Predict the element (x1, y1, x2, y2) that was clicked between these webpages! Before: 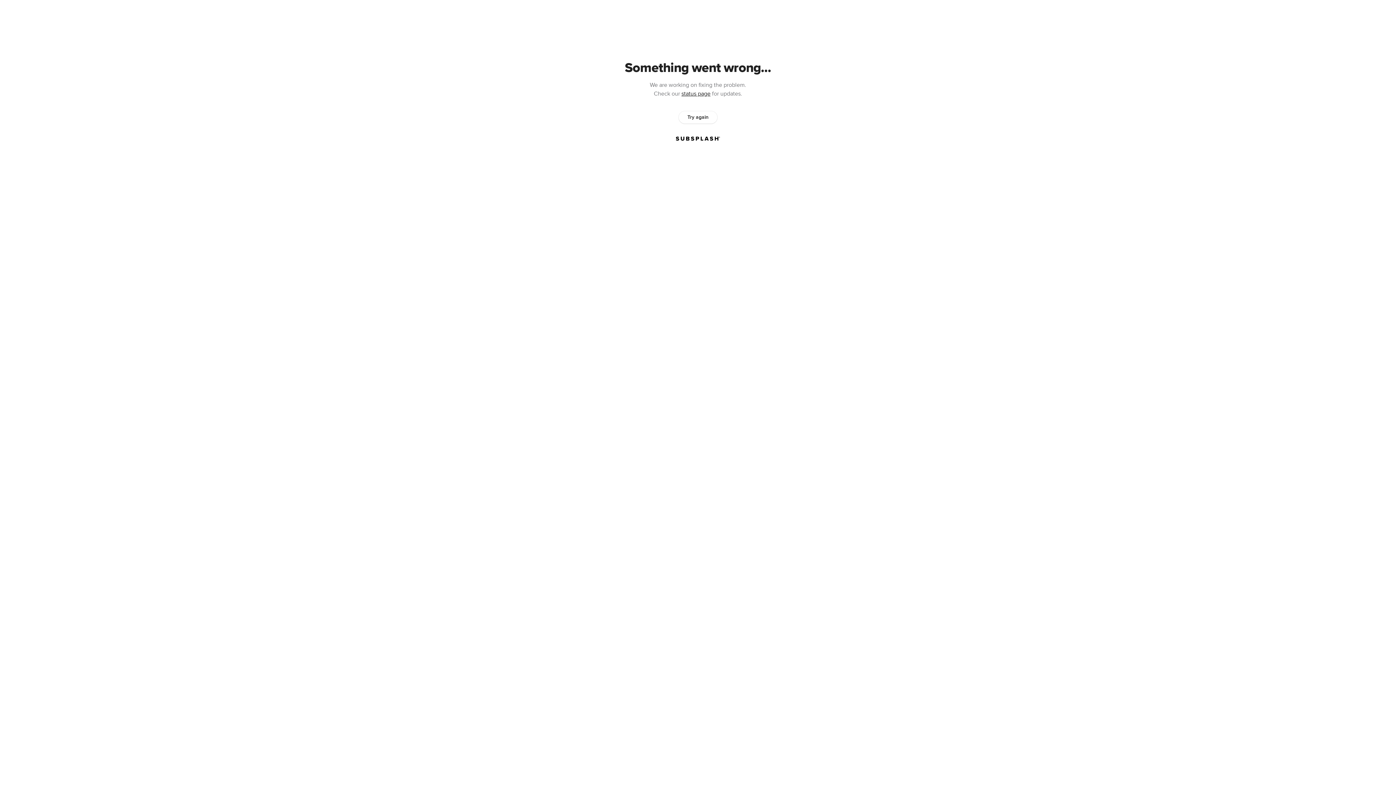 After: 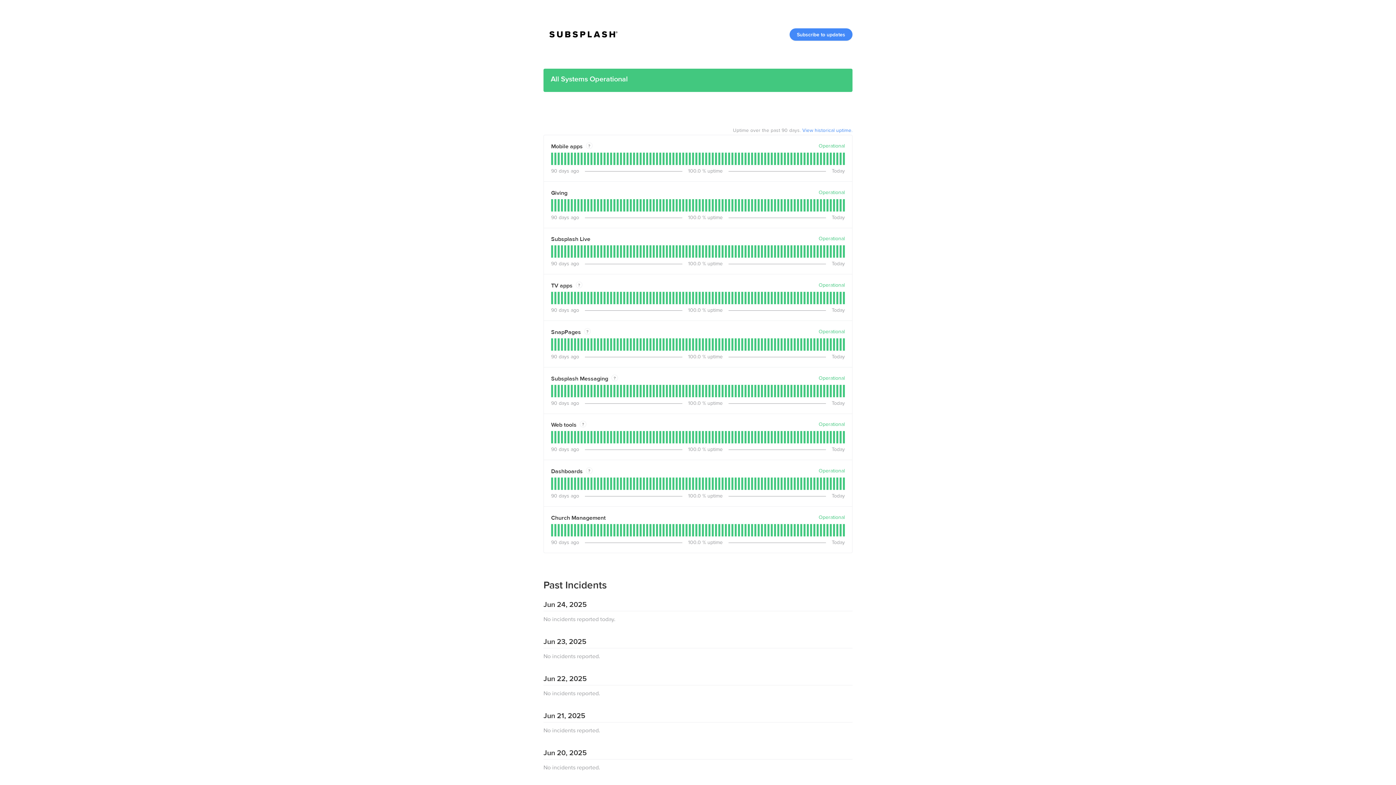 Action: bbox: (681, 90, 710, 97) label: status page